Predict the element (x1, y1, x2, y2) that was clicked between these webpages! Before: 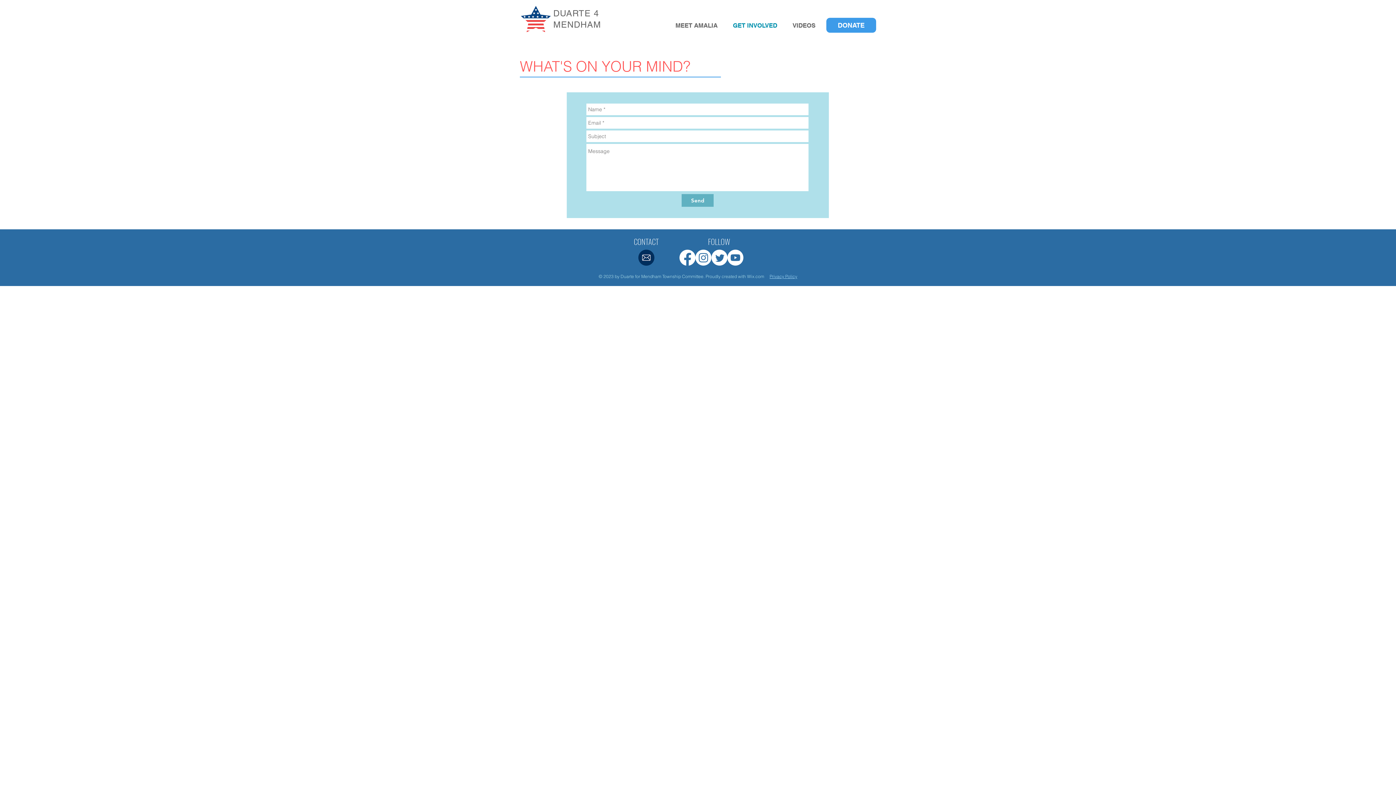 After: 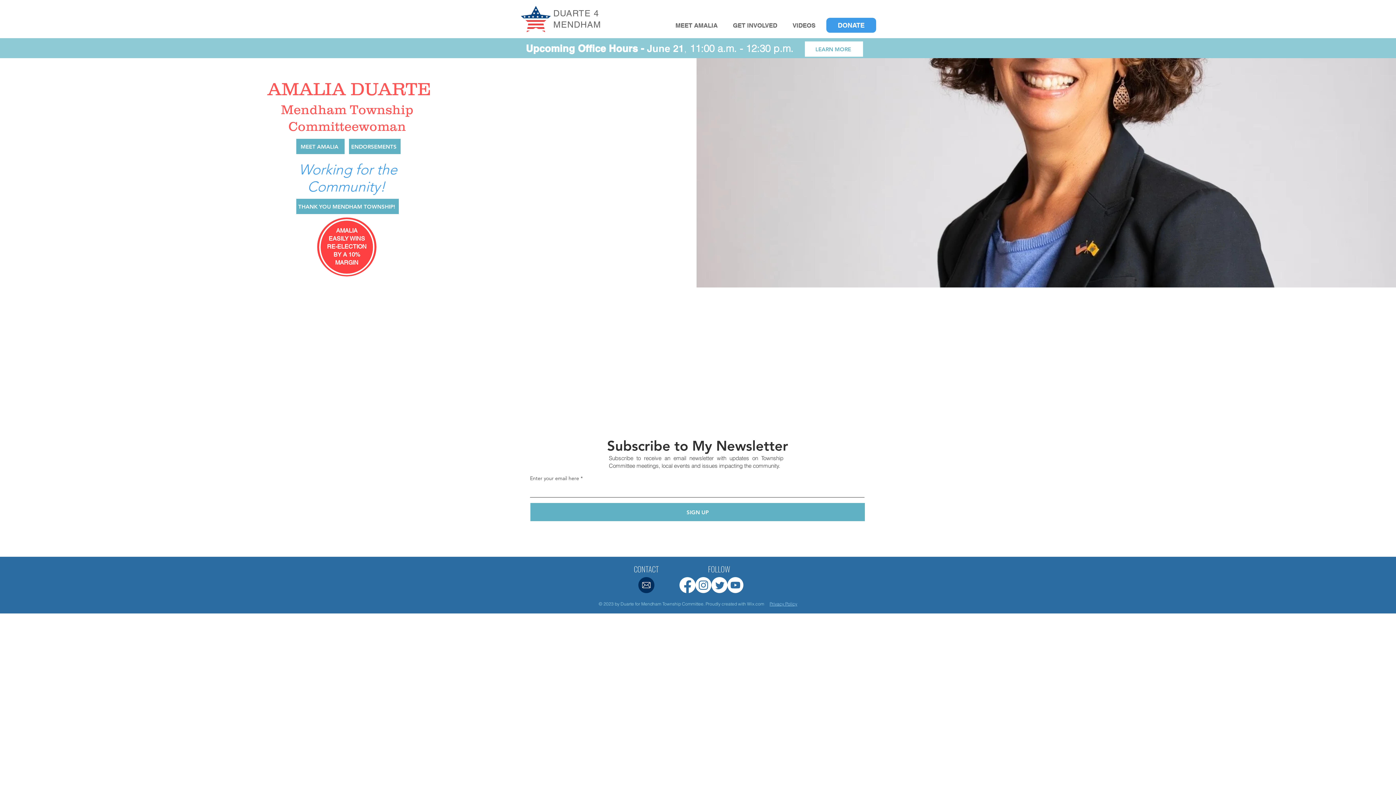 Action: bbox: (520, 5, 551, 33)